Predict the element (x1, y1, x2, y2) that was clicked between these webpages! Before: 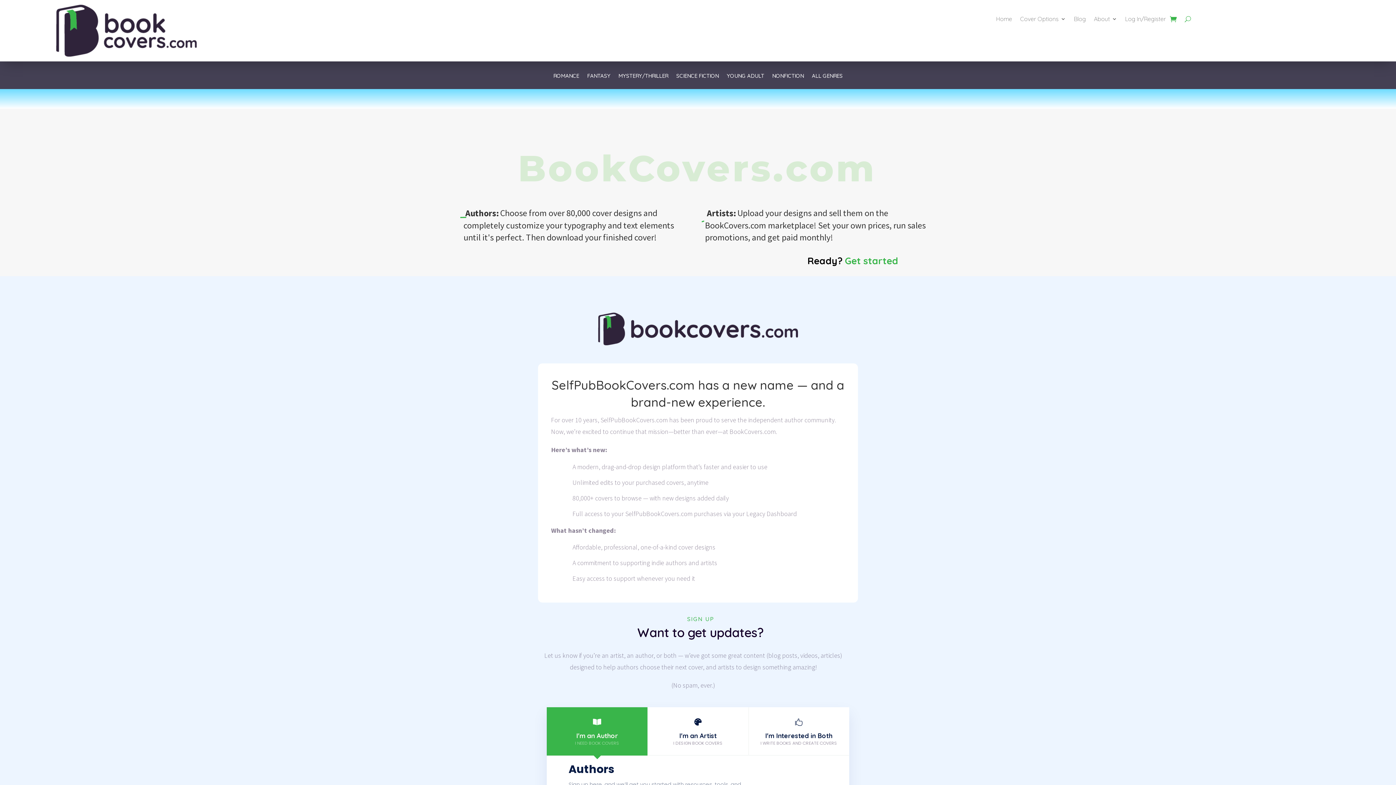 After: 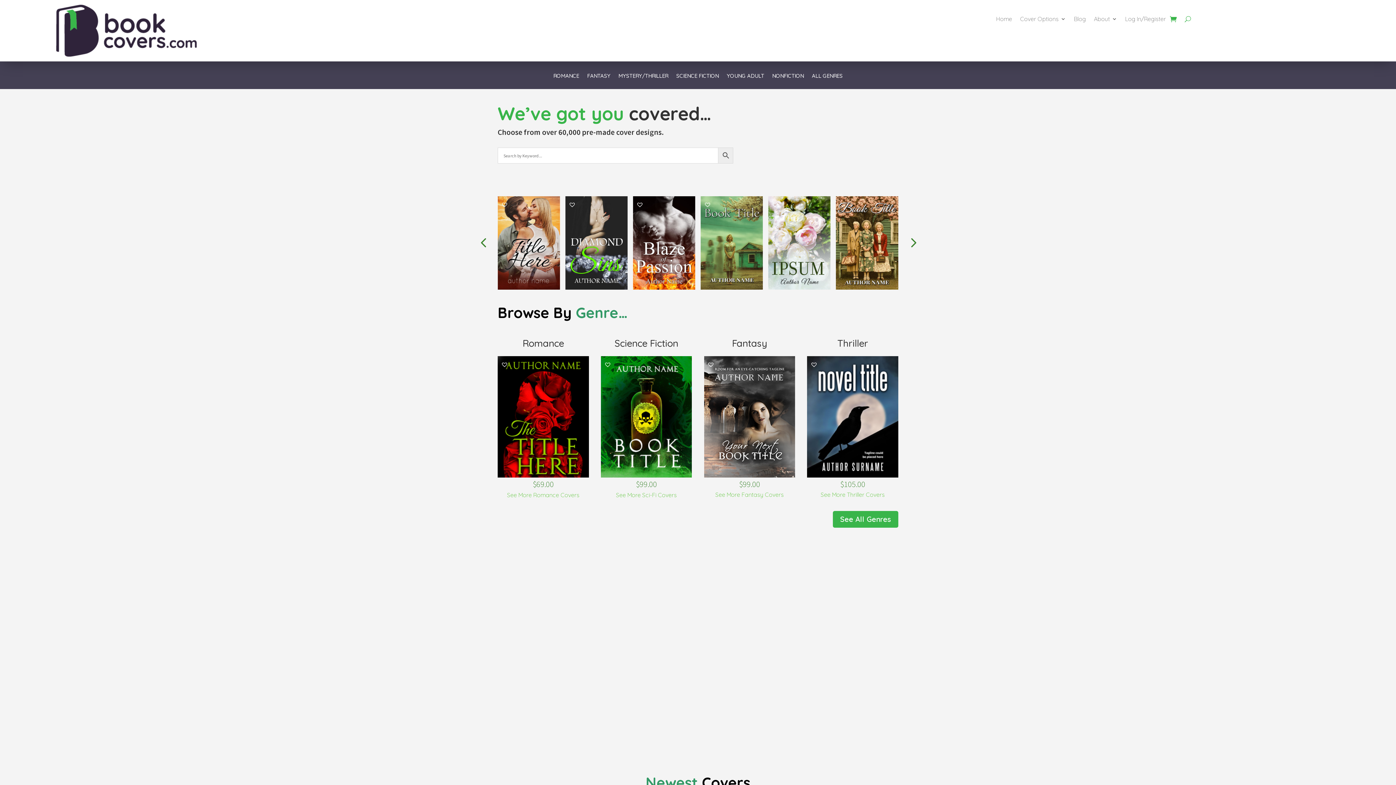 Action: bbox: (845, 254, 898, 266) label: Get started